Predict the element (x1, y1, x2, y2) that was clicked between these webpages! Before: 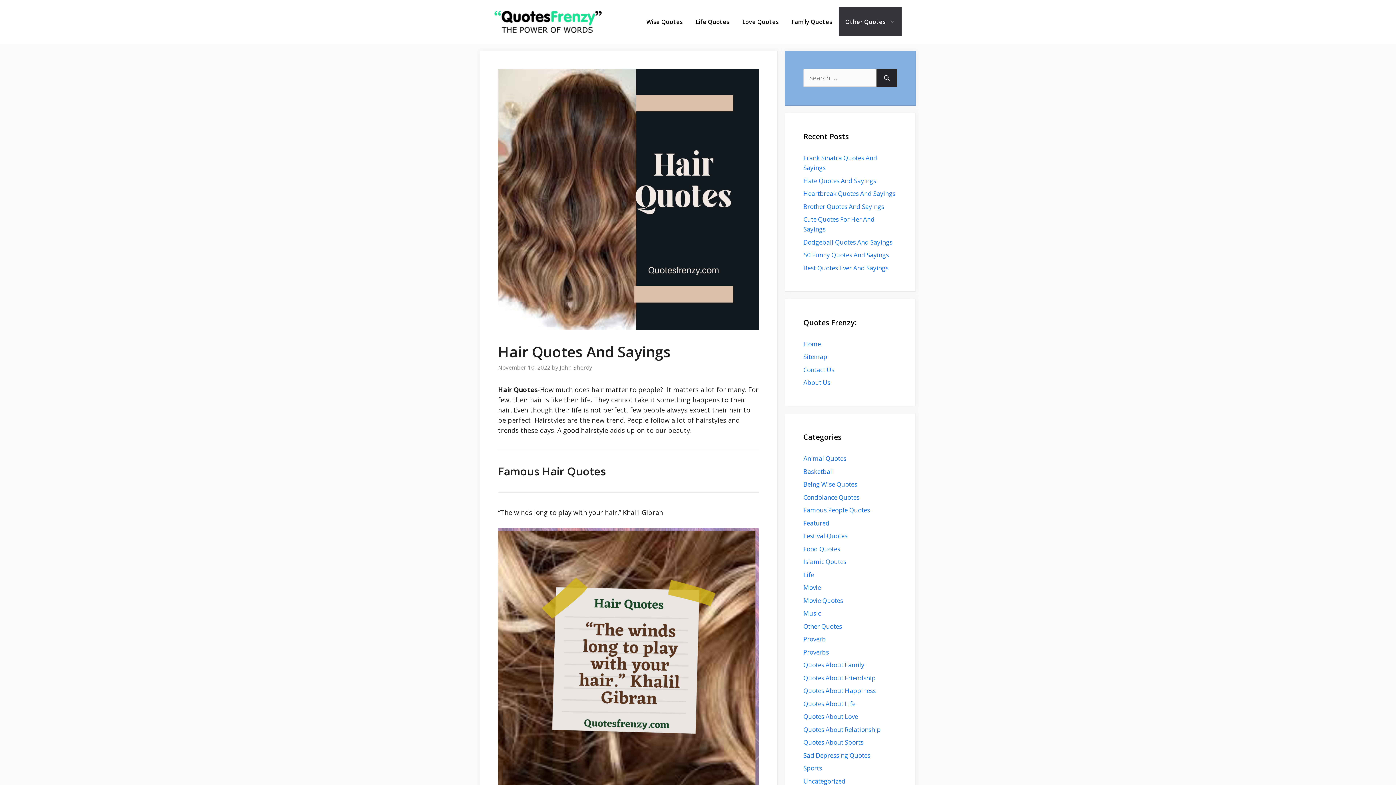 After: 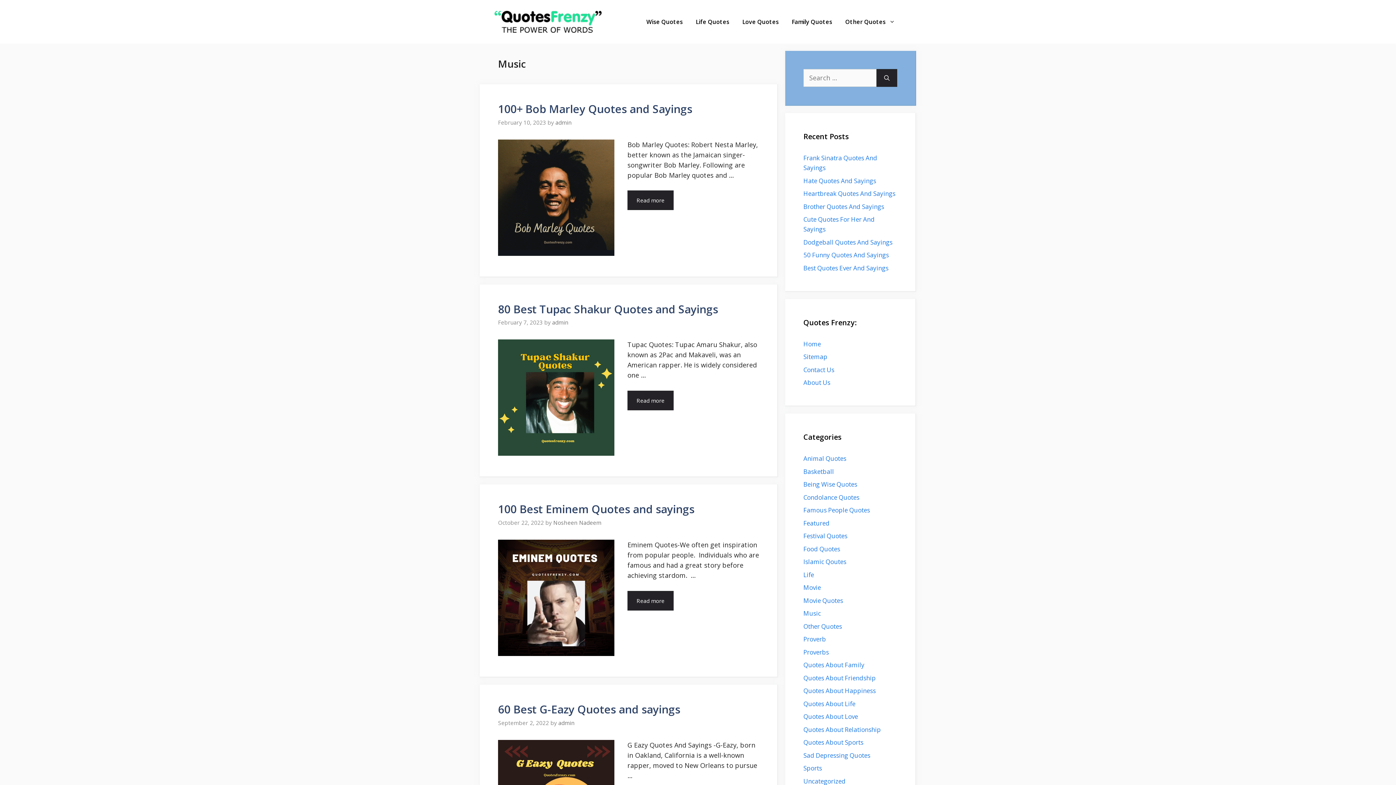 Action: bbox: (803, 609, 821, 617) label: Music